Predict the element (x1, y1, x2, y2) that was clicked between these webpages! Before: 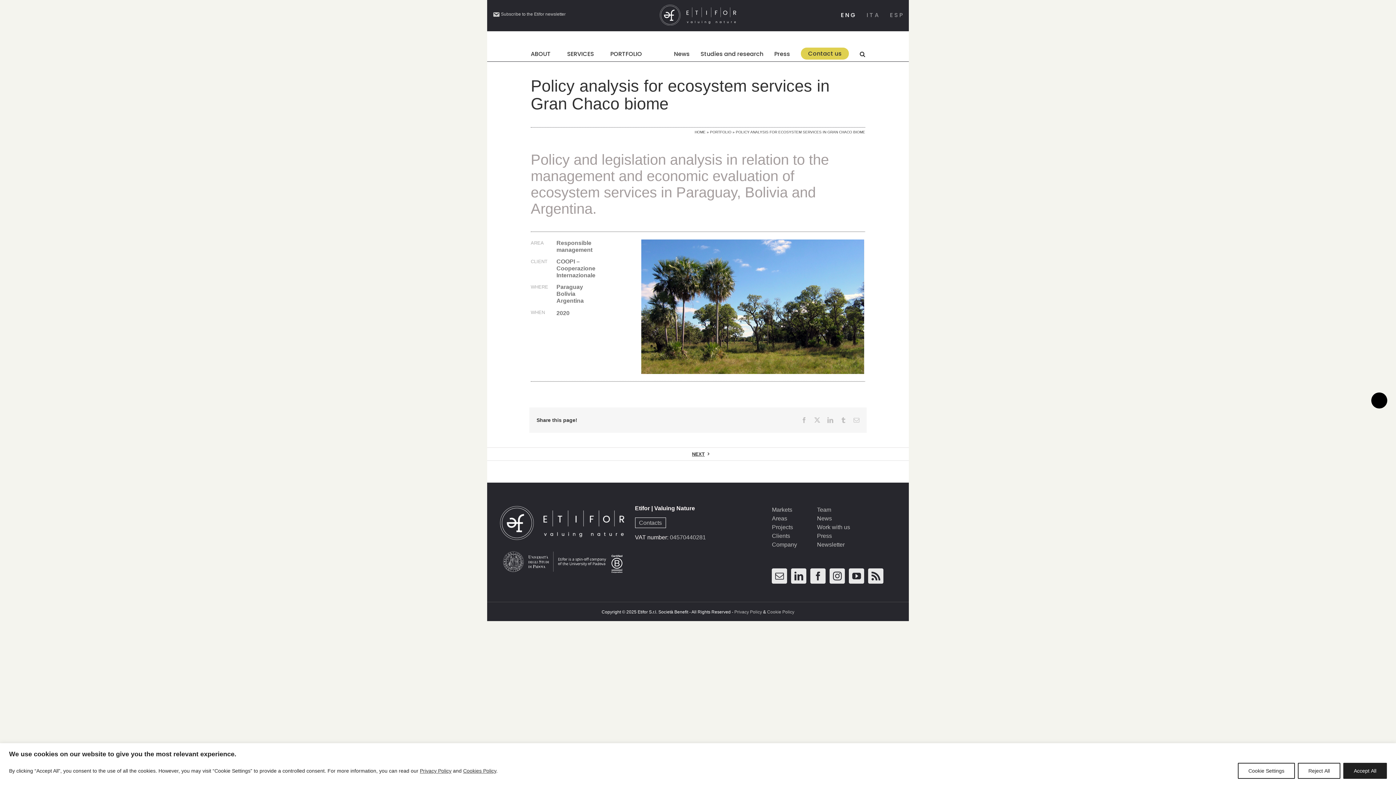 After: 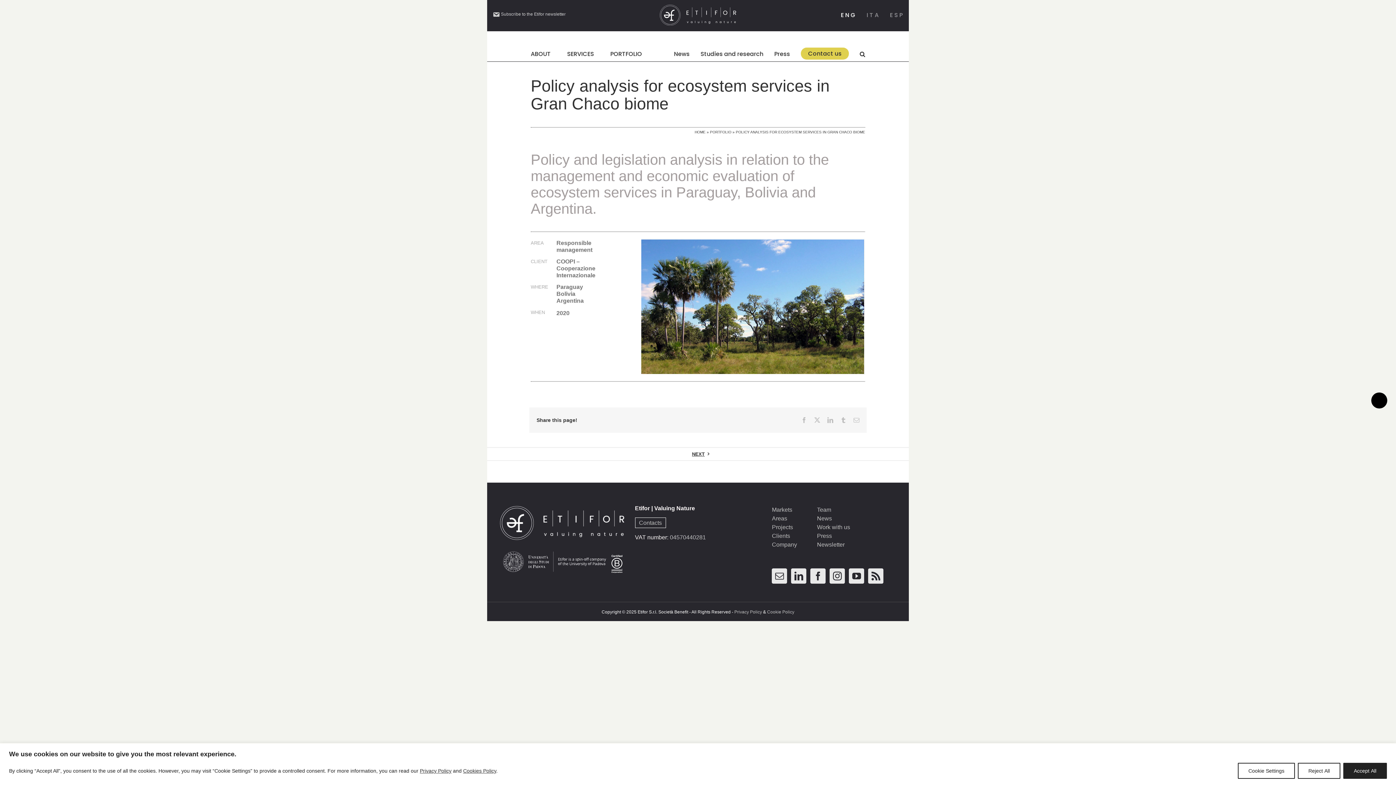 Action: label: ENG bbox: (836, 7, 861, 23)